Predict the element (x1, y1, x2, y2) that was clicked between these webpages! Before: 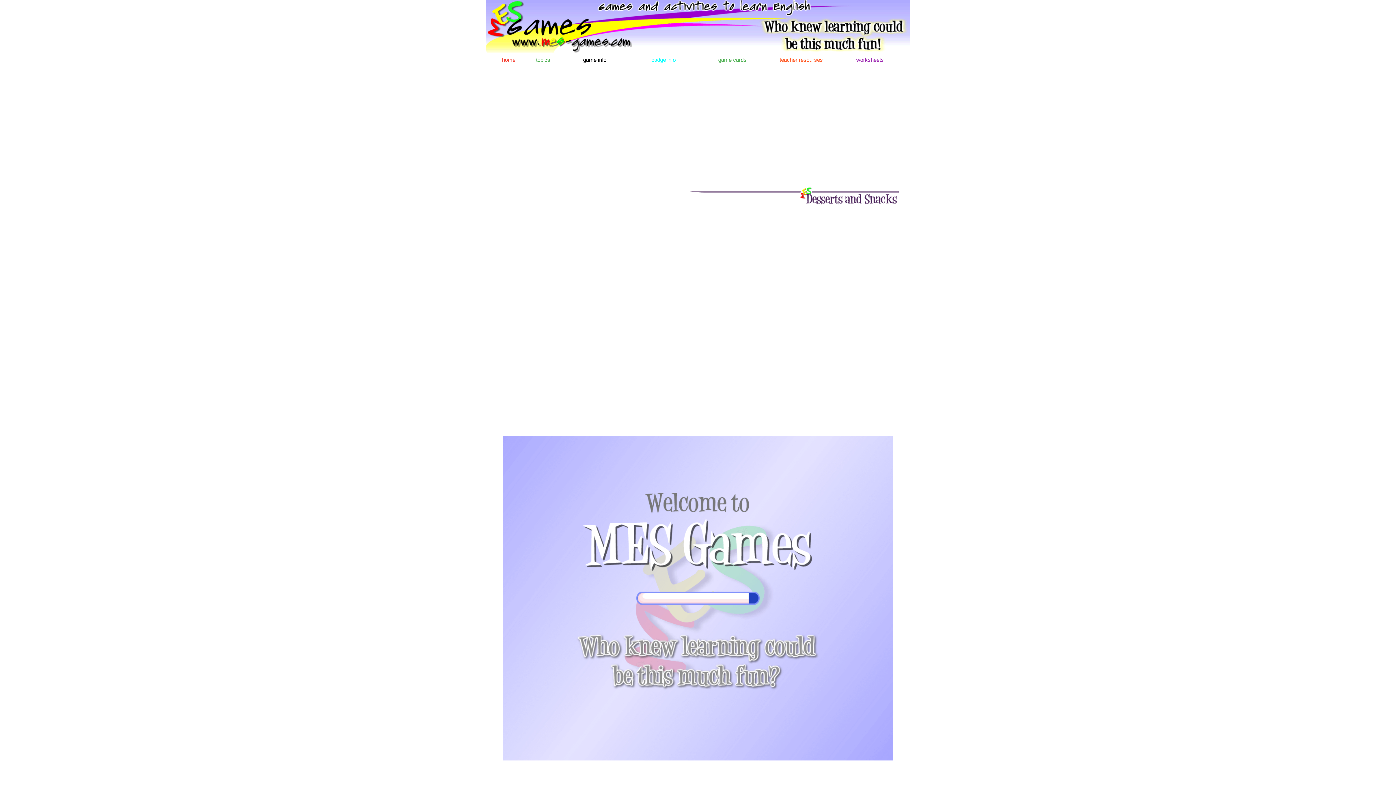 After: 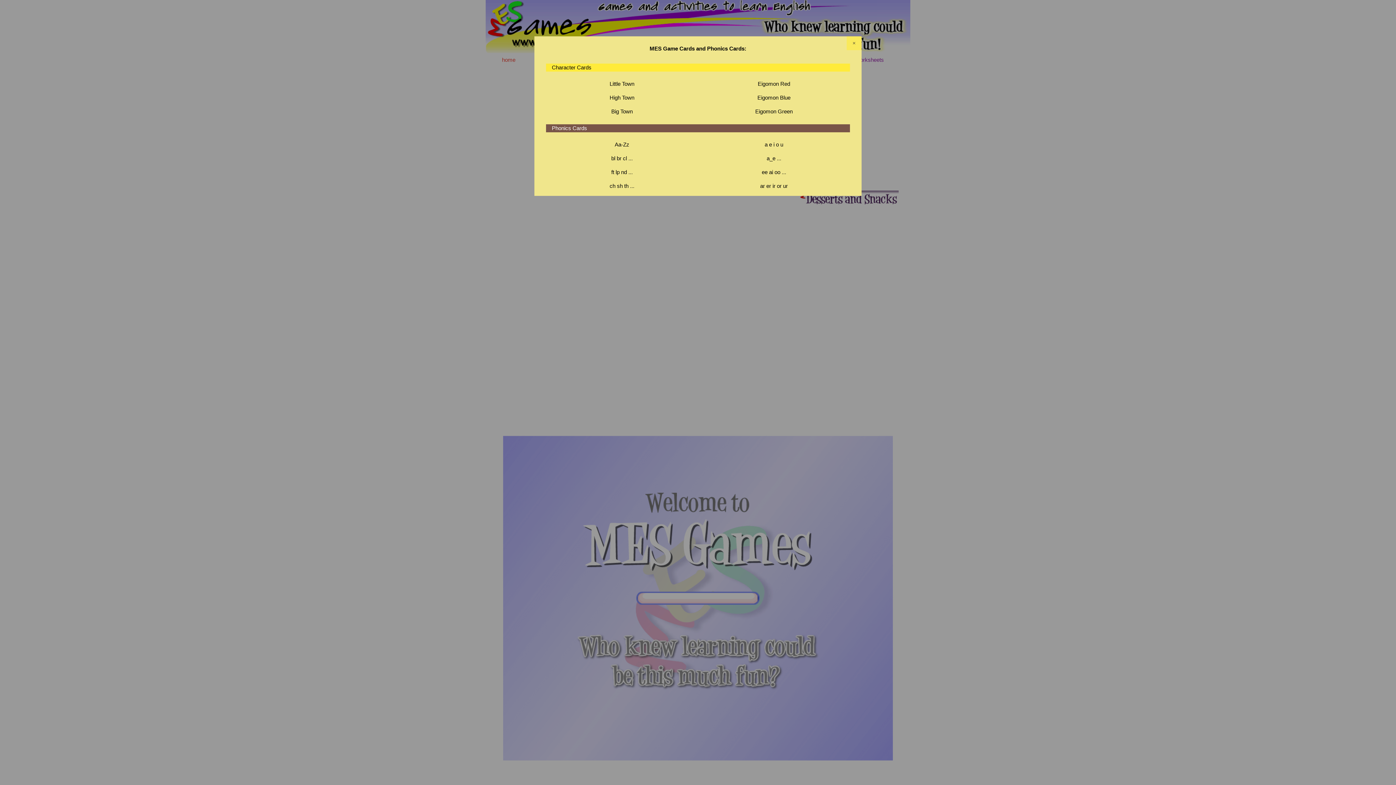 Action: label: game cards bbox: (698, 53, 767, 67)